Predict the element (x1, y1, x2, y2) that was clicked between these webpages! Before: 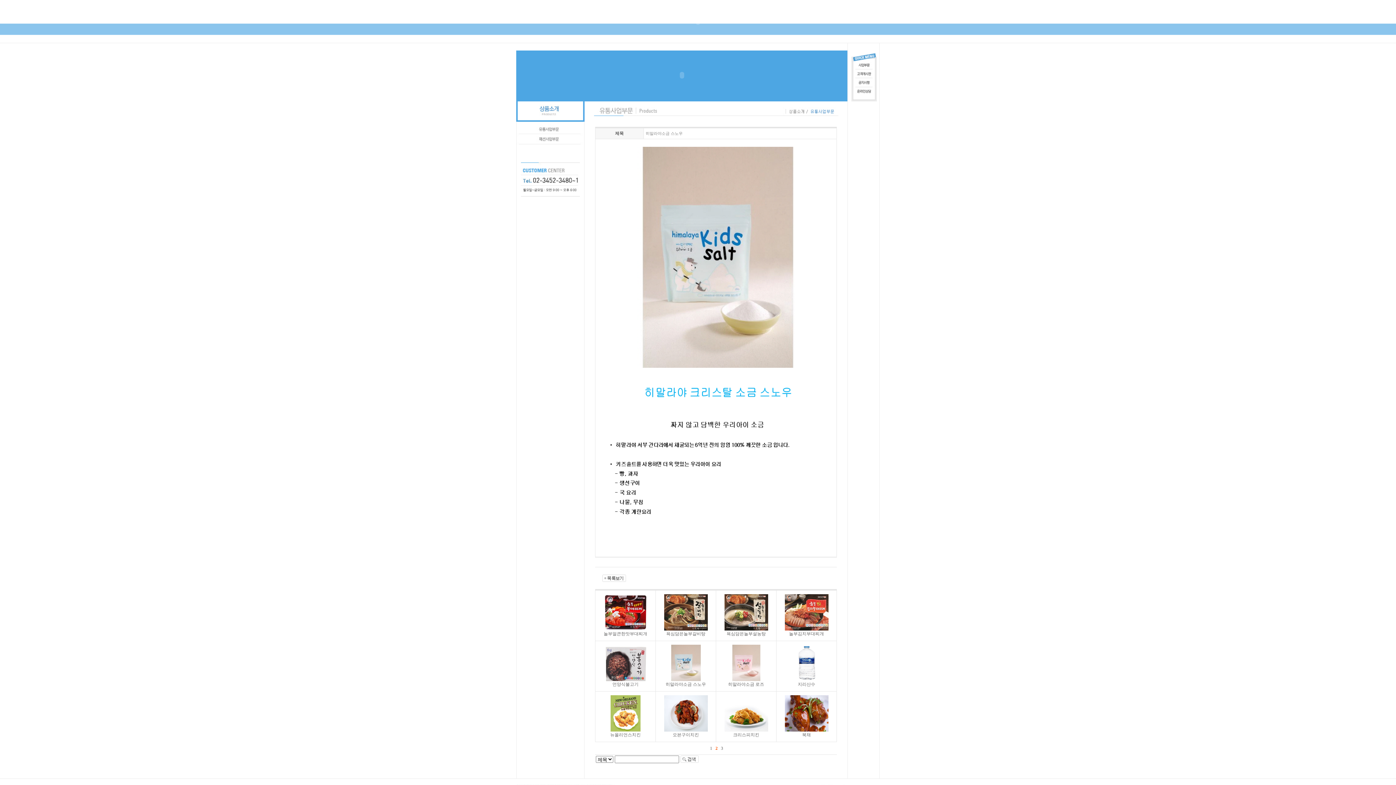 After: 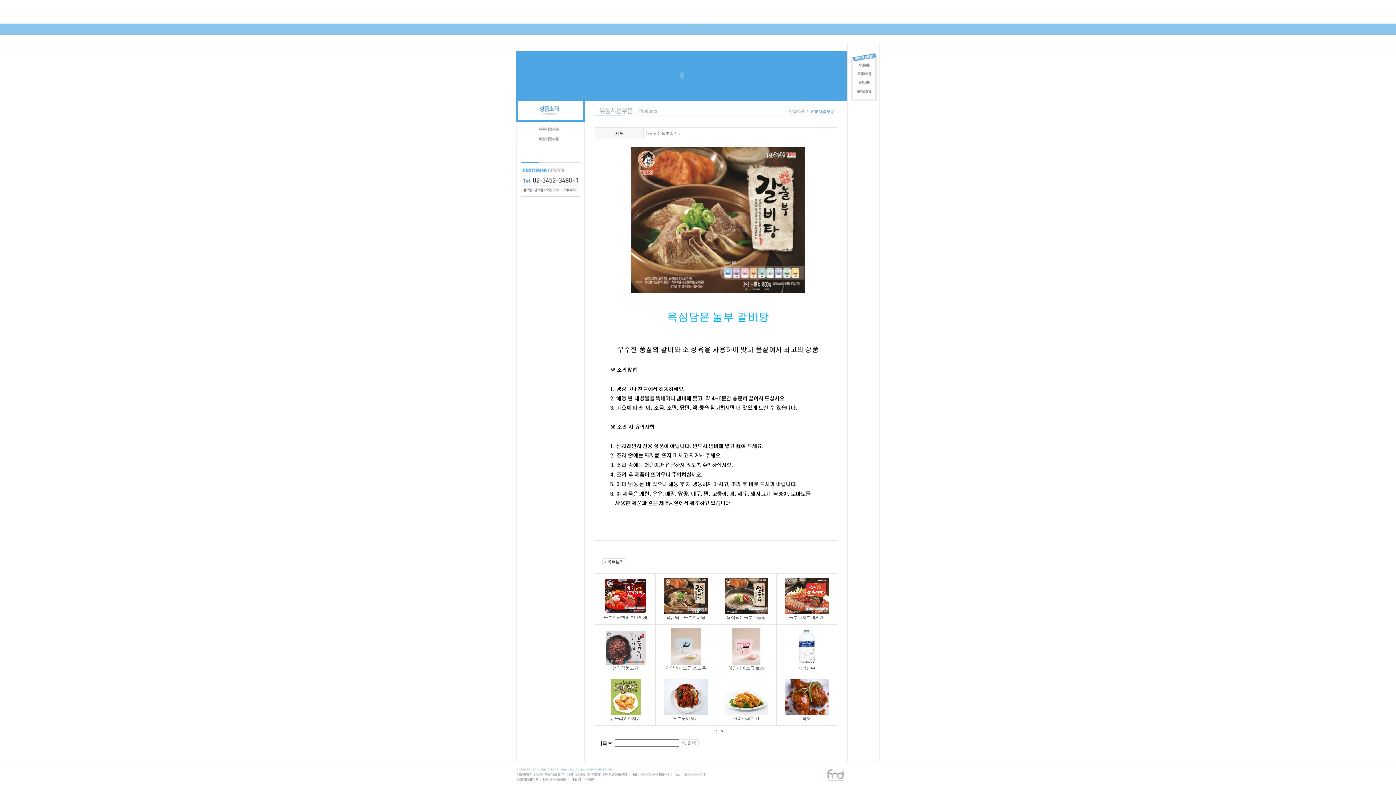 Action: label: 욕심담은놀부갈비탕 bbox: (666, 631, 705, 636)